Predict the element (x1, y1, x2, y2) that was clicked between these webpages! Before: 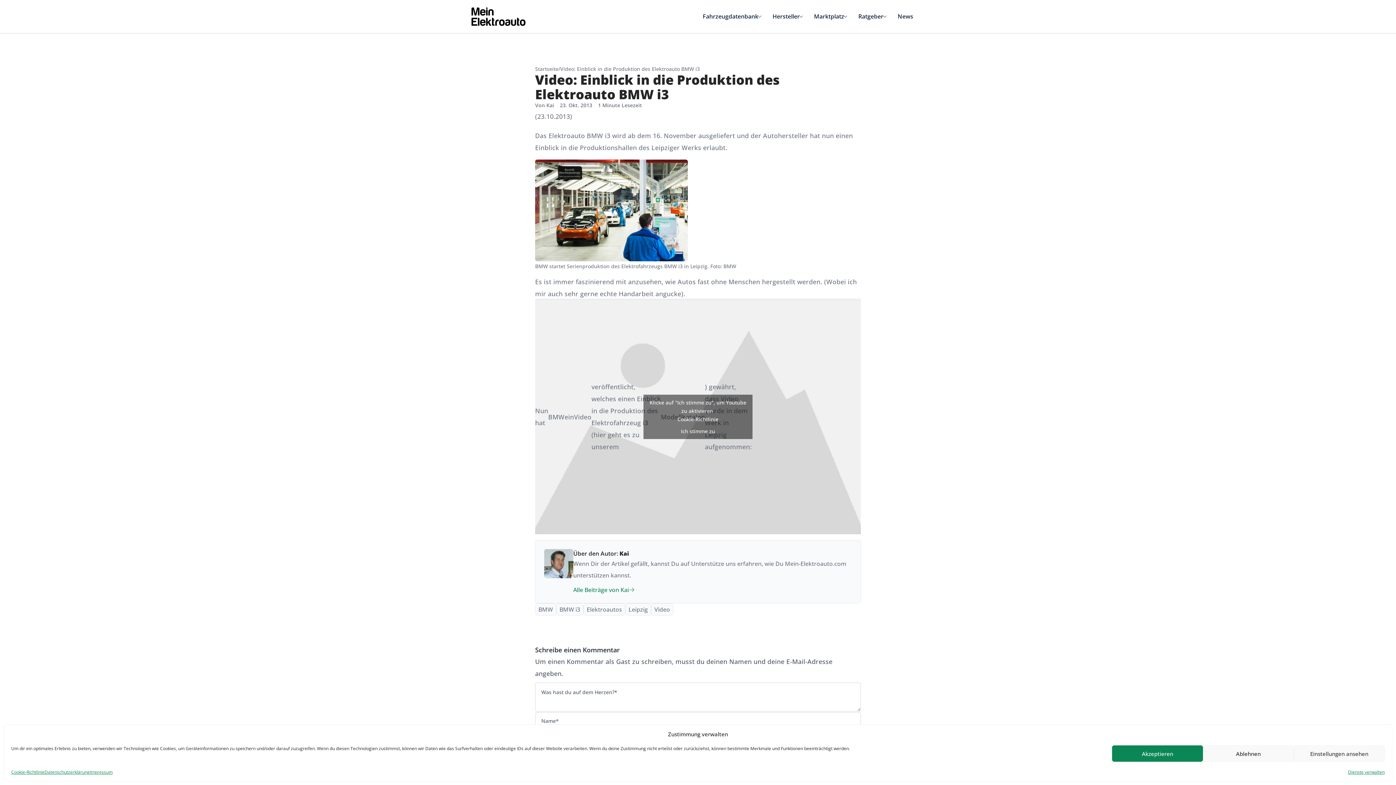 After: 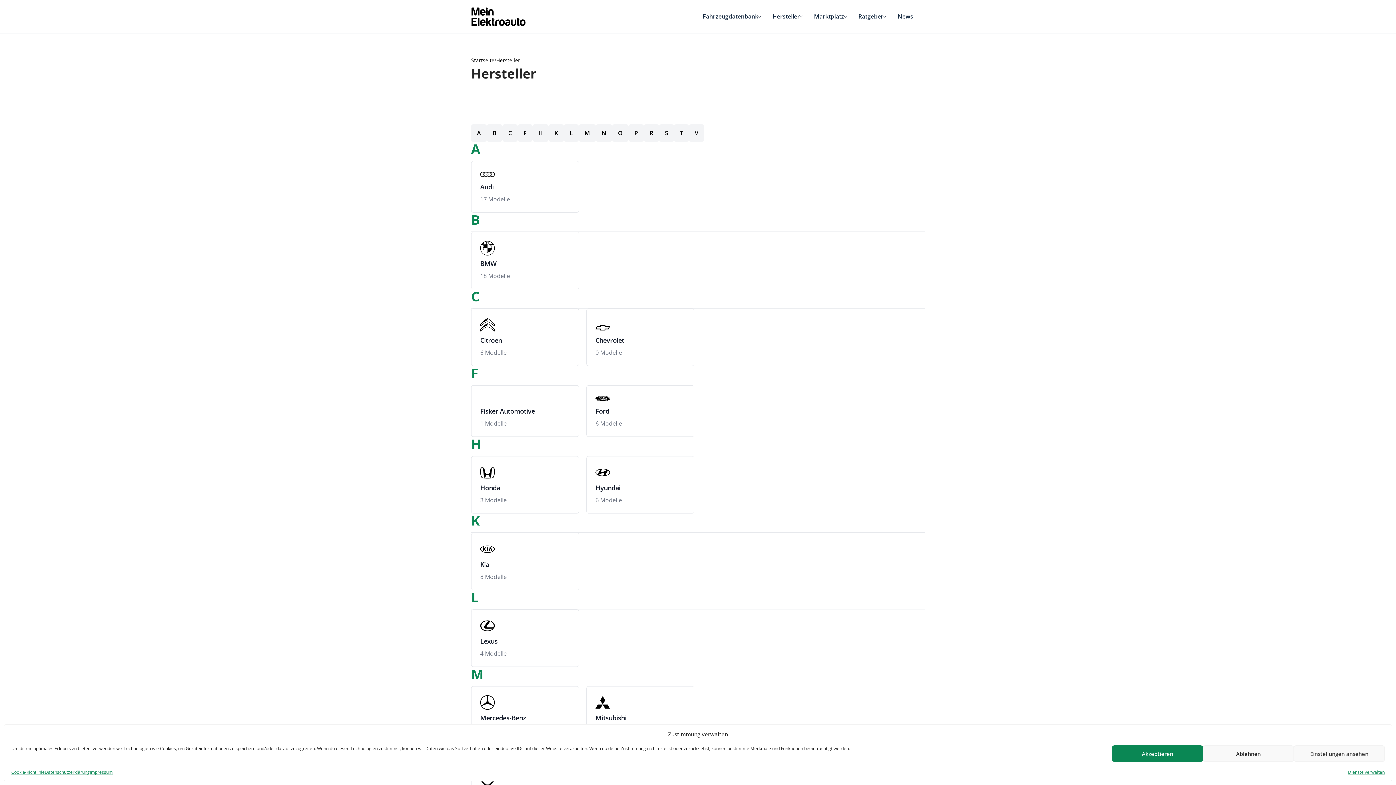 Action: bbox: (772, 12, 802, 20) label: Hersteller